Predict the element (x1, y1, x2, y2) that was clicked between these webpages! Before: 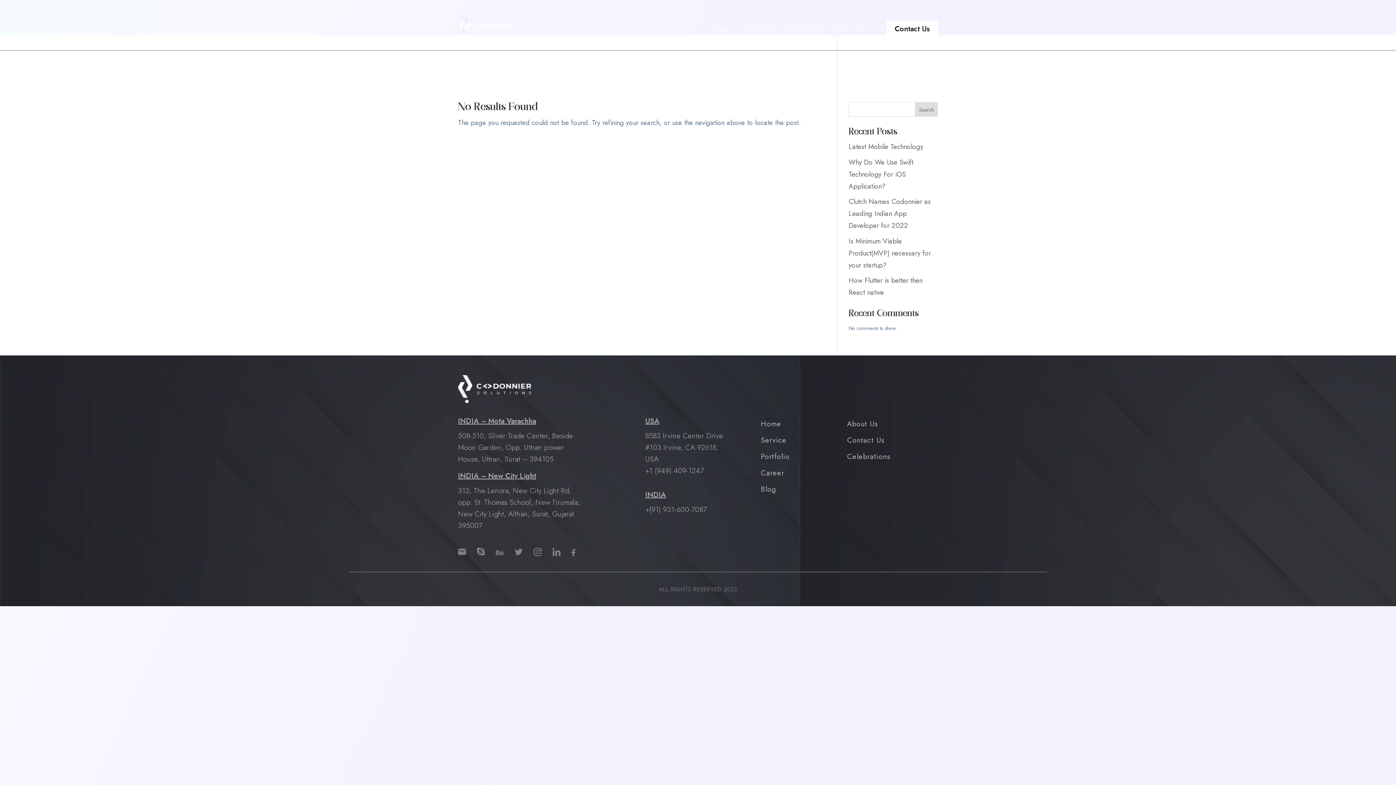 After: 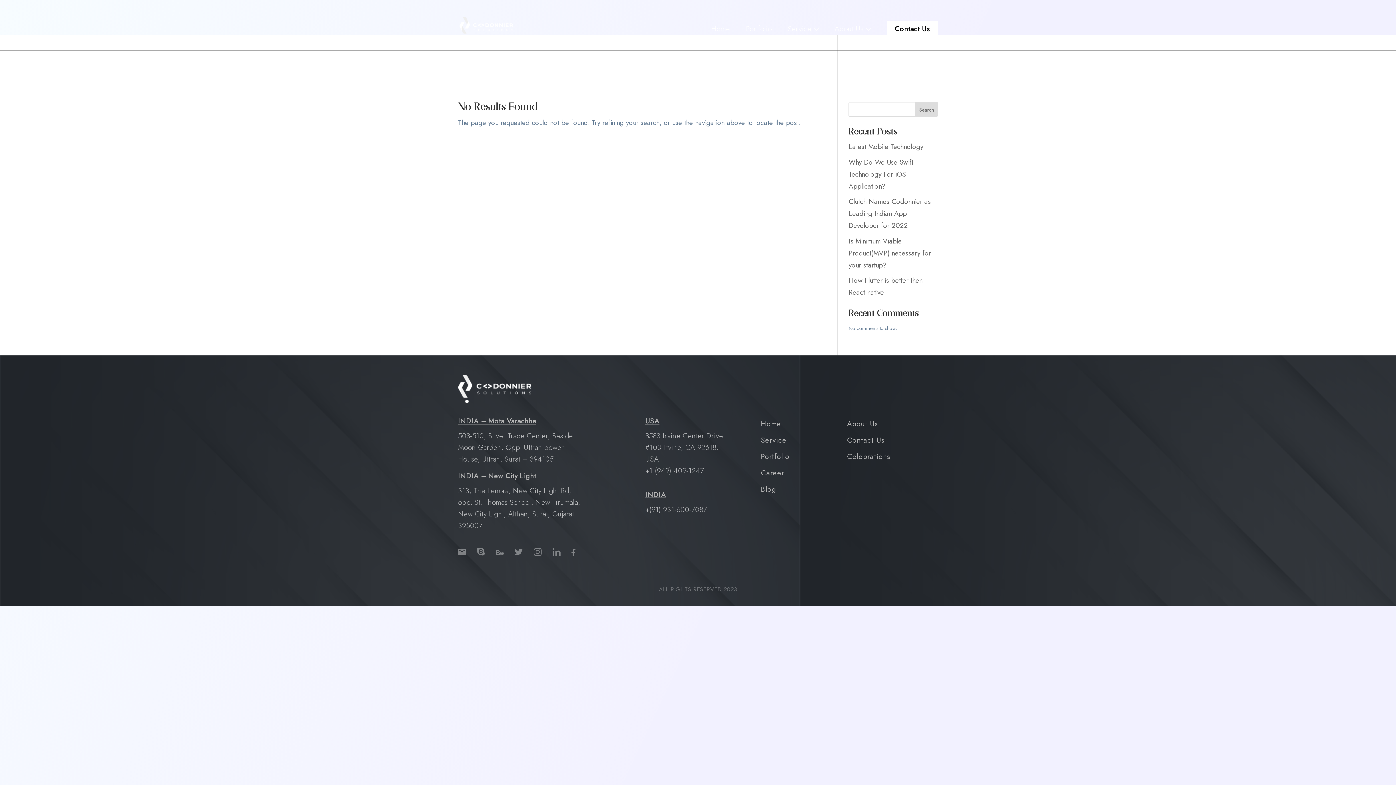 Action: bbox: (915, 102, 938, 116) label: Search